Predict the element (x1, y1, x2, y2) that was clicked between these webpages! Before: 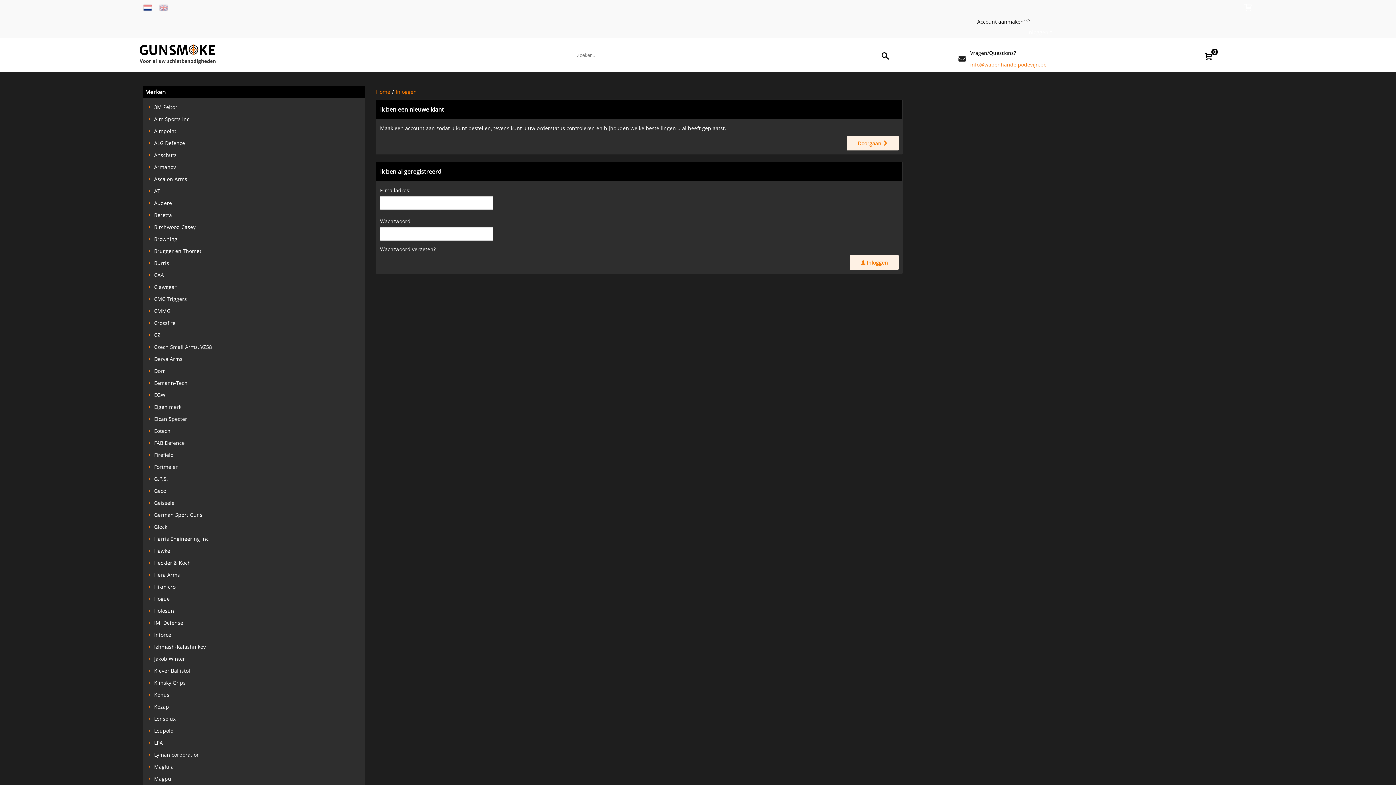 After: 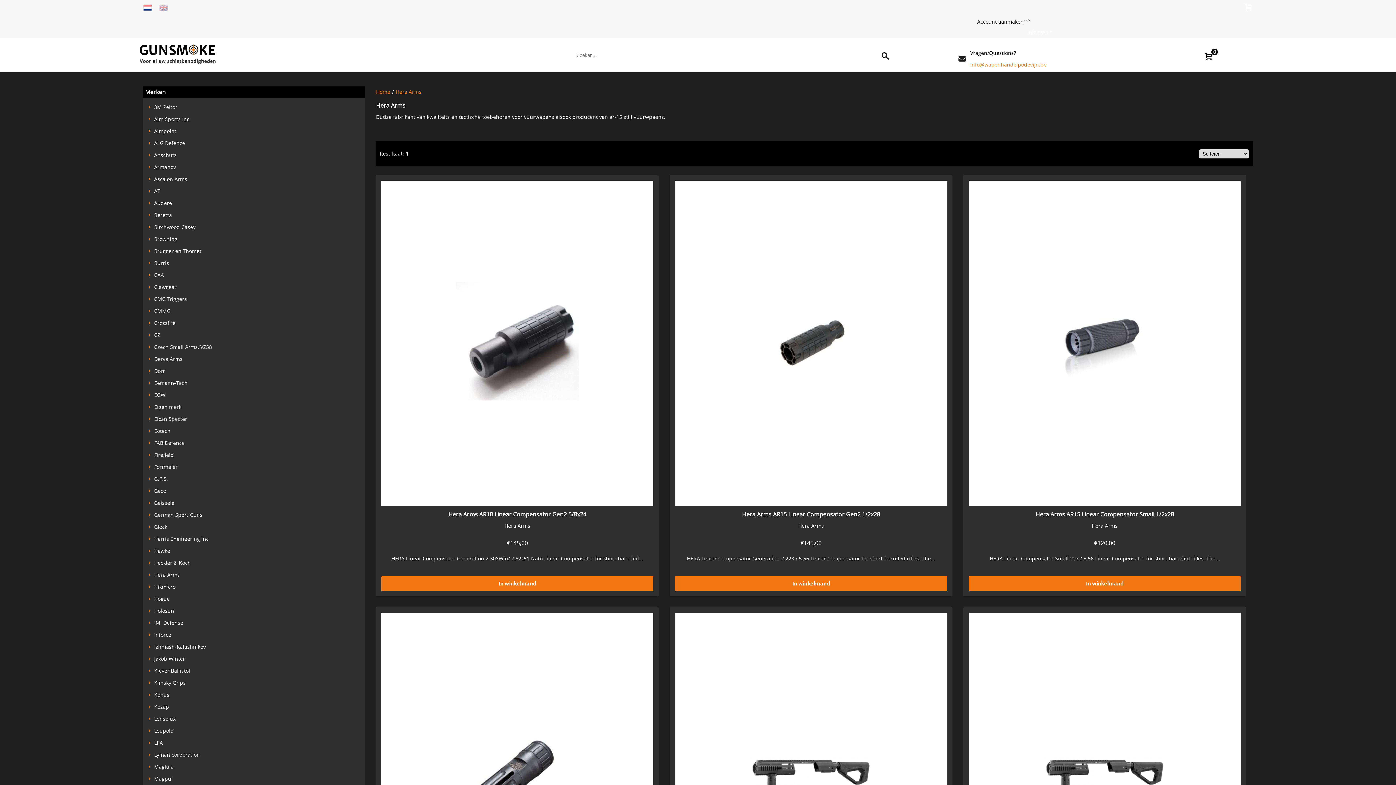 Action: label: Hera Arms bbox: (154, 571, 180, 578)